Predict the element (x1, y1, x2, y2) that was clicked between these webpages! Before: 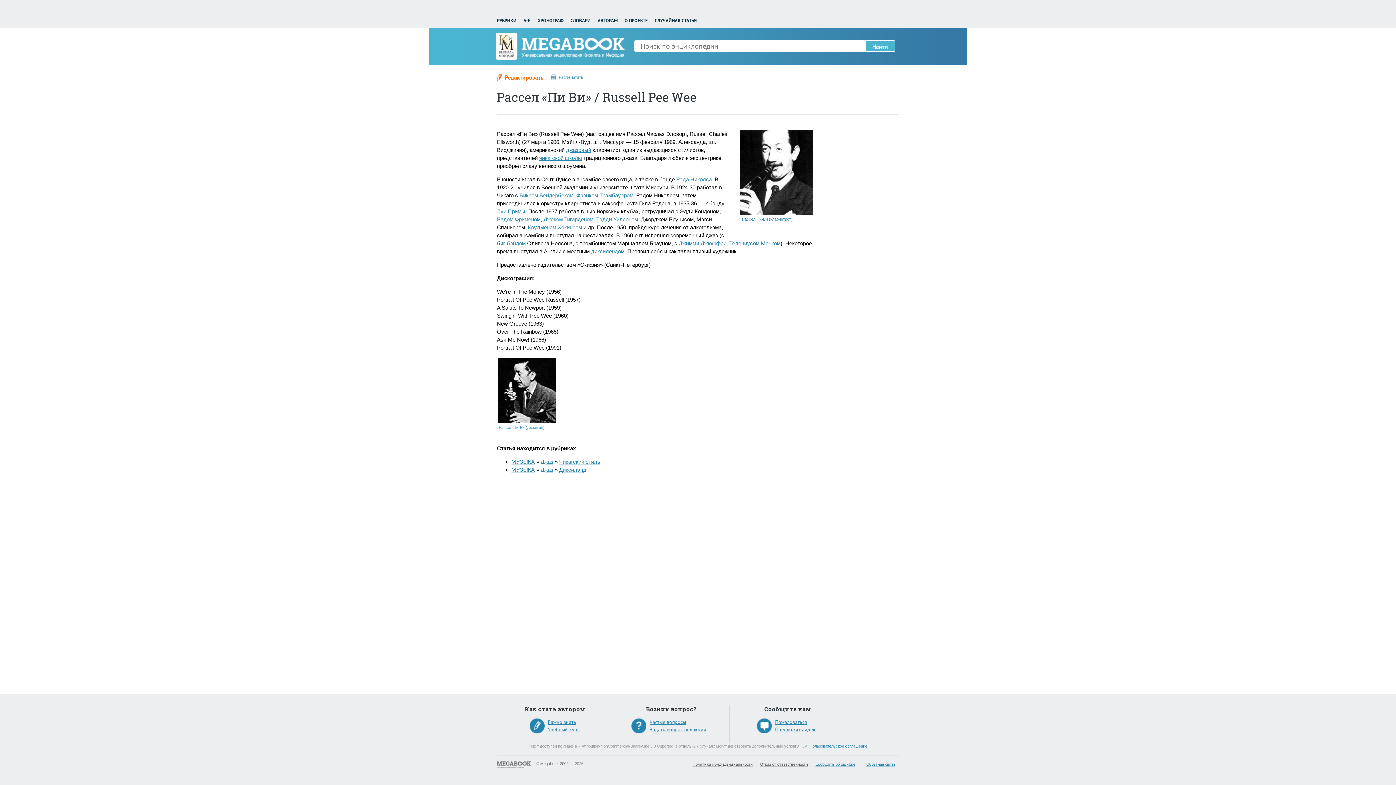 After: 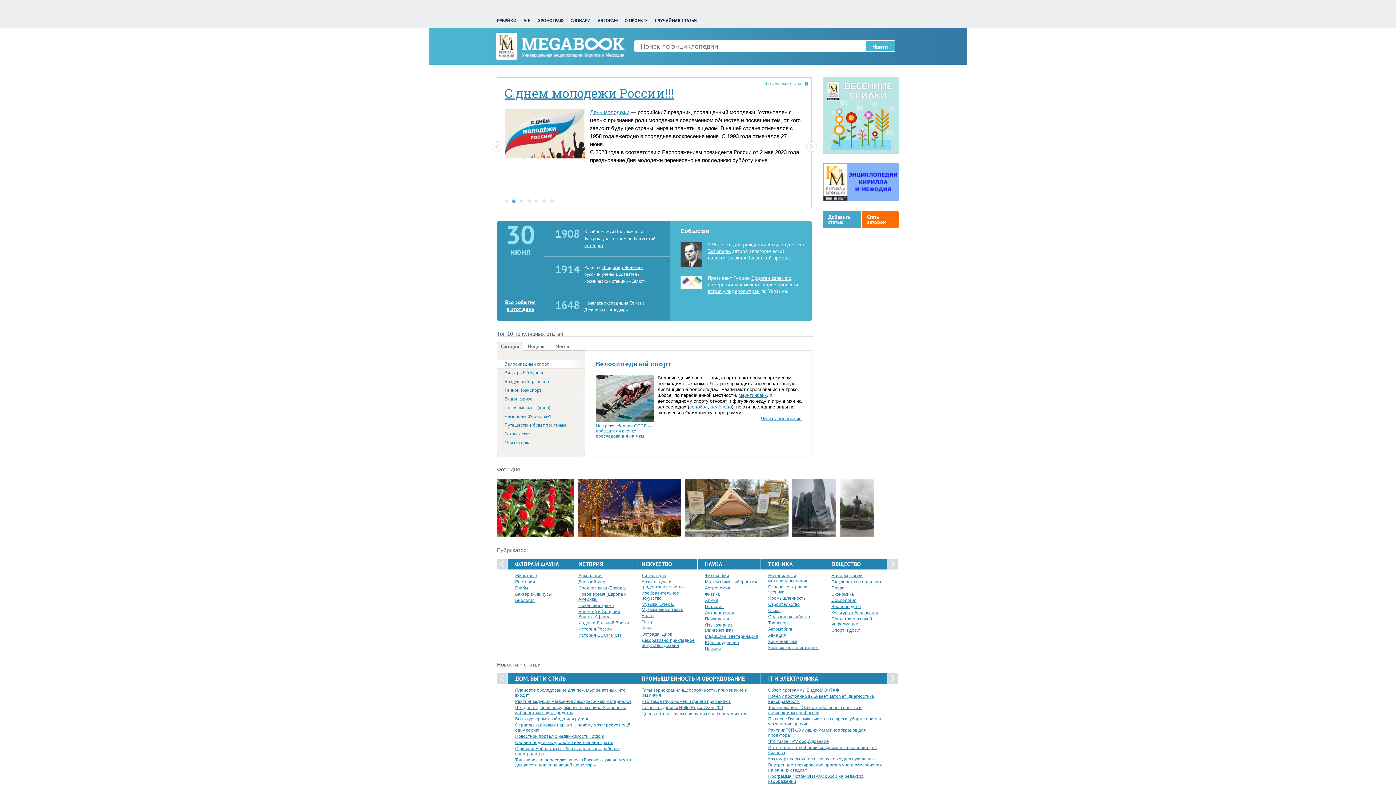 Action: bbox: (496, 32, 624, 59)